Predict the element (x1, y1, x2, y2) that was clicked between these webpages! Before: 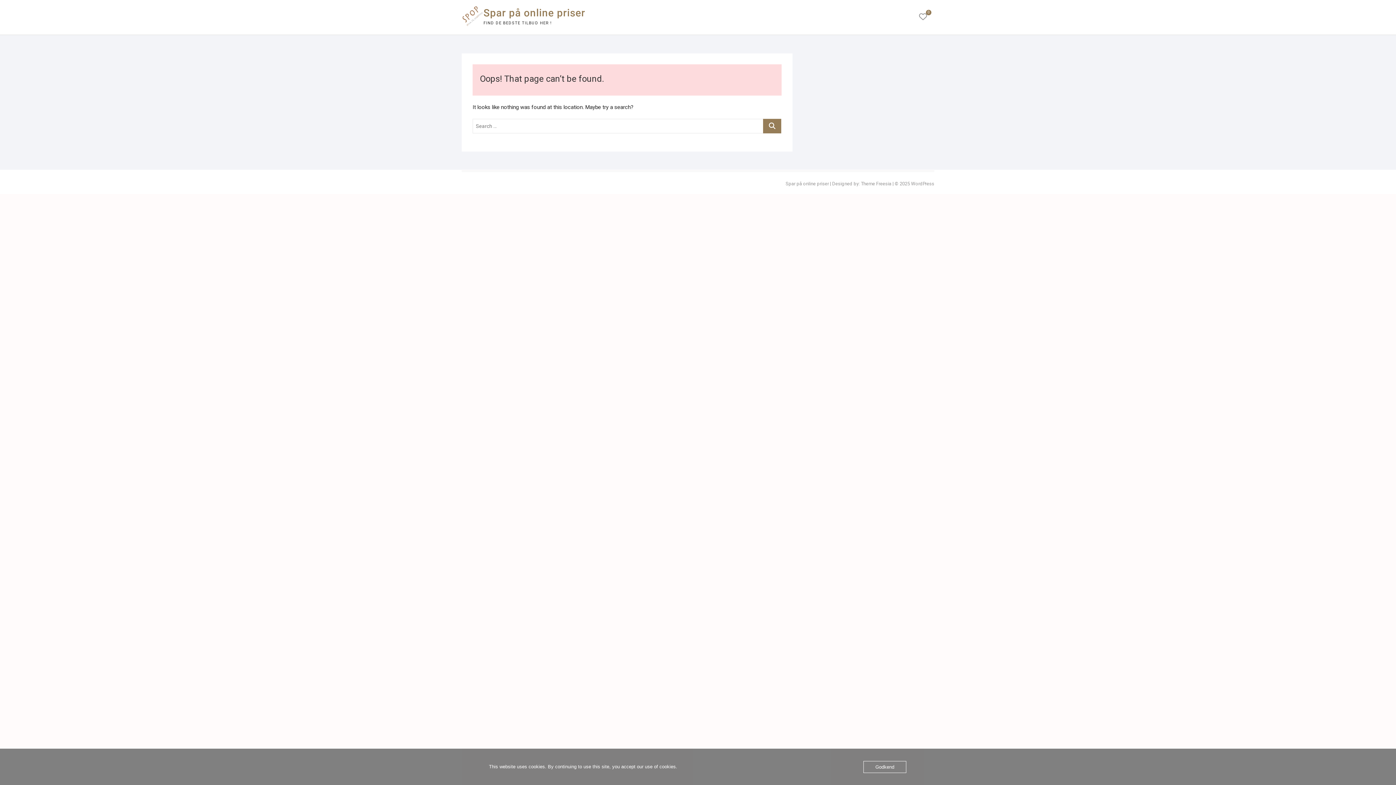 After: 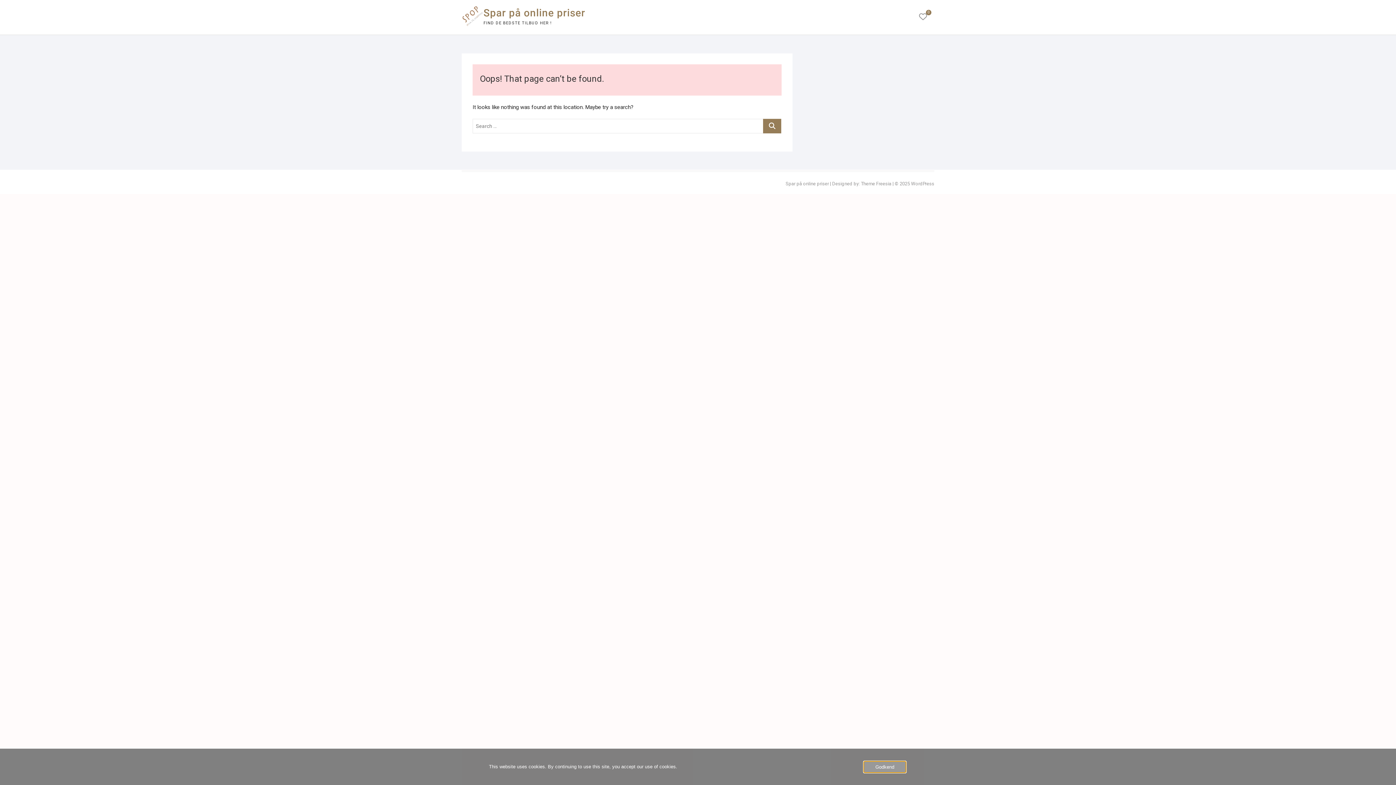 Action: label: Godkend bbox: (863, 761, 906, 773)